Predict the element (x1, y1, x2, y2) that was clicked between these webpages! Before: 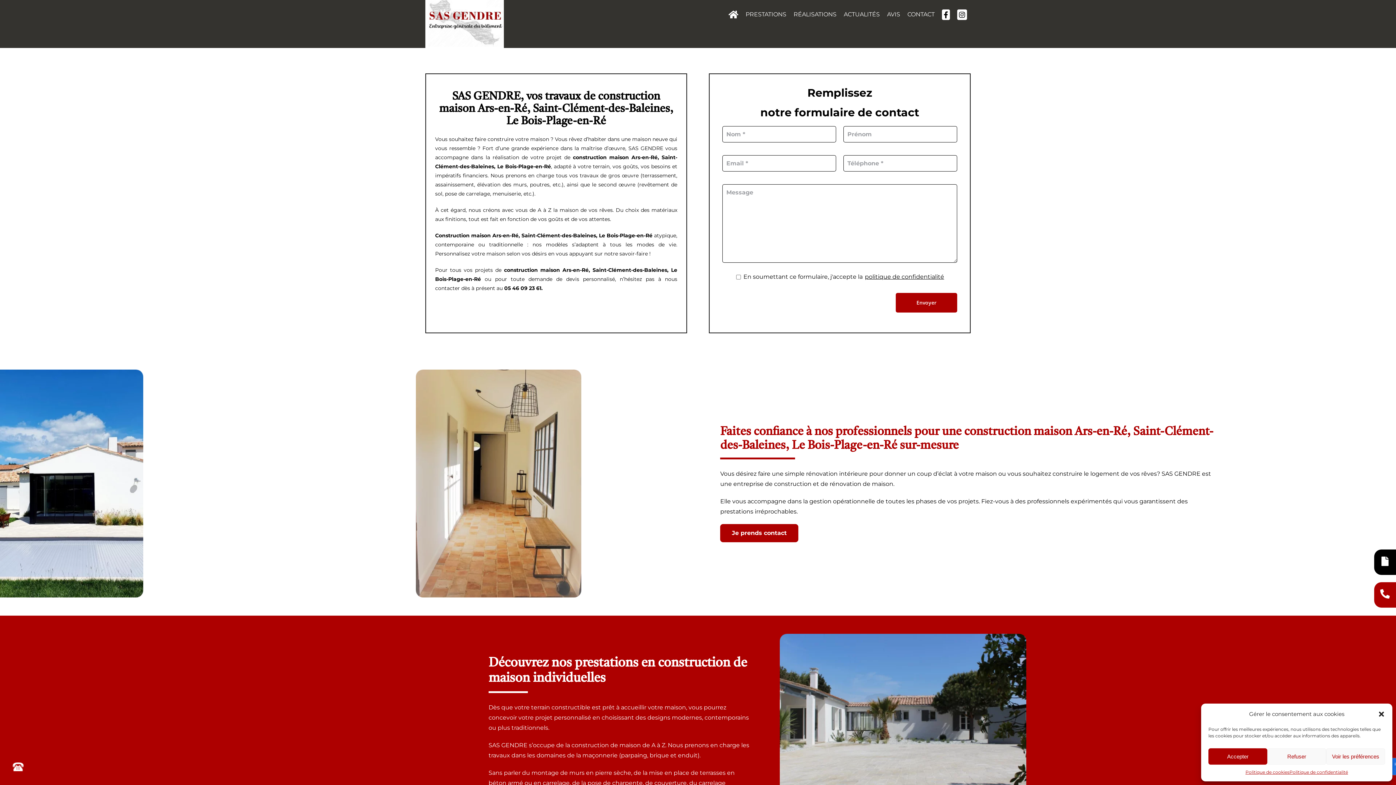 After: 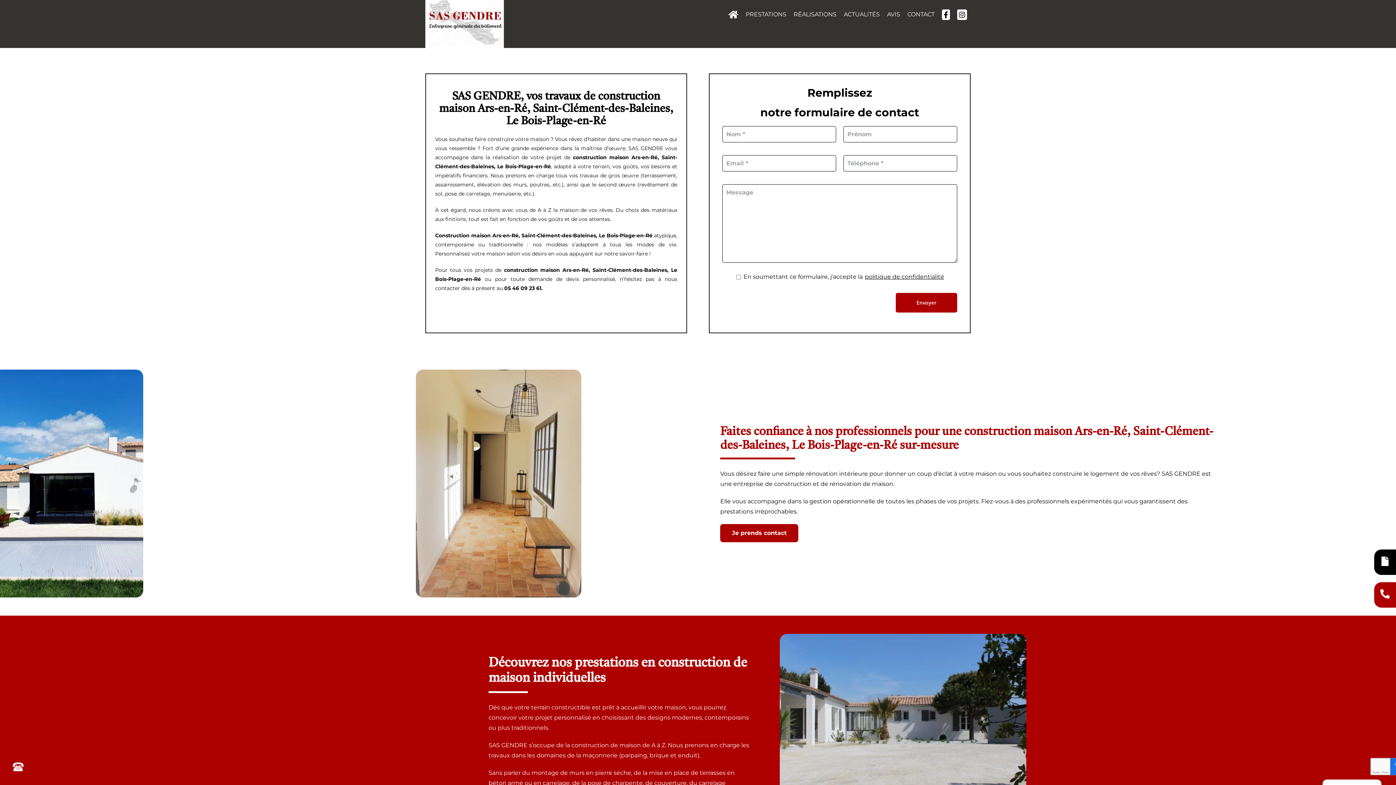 Action: label: Accepter bbox: (1208, 748, 1267, 765)